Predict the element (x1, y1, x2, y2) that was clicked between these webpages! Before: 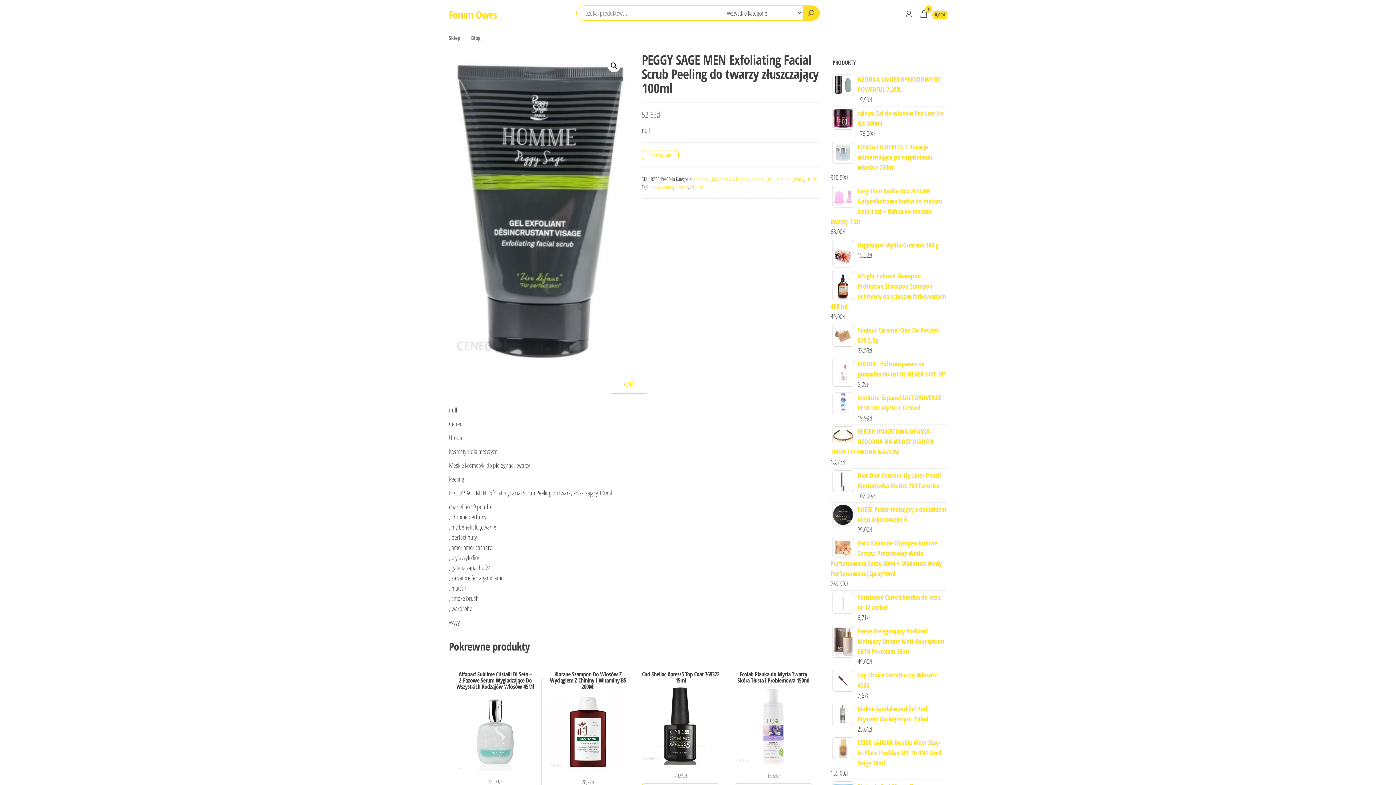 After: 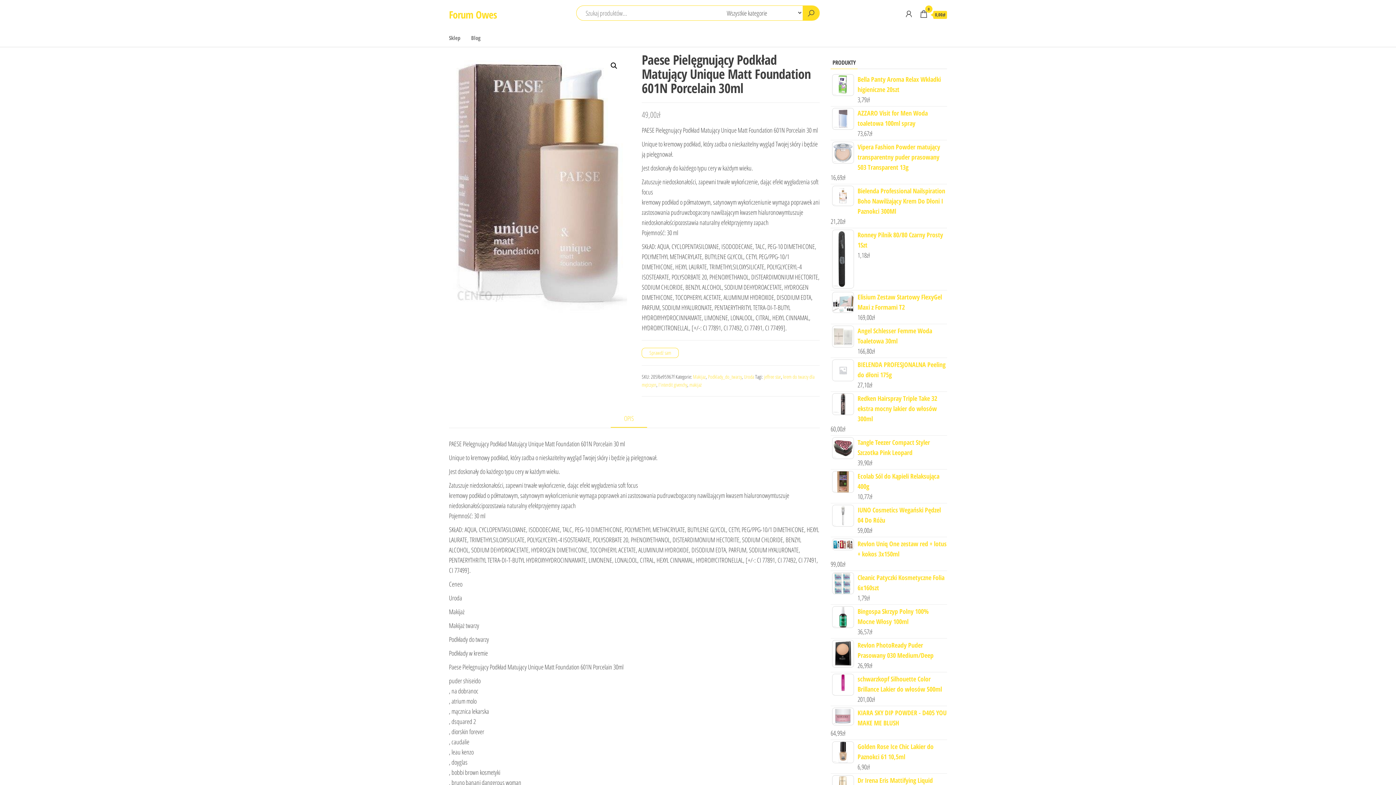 Action: bbox: (830, 626, 947, 656) label: Paese Pielęgnujący Podkład Matujący Unique Matt Foundation 601N Porcelain 30ml